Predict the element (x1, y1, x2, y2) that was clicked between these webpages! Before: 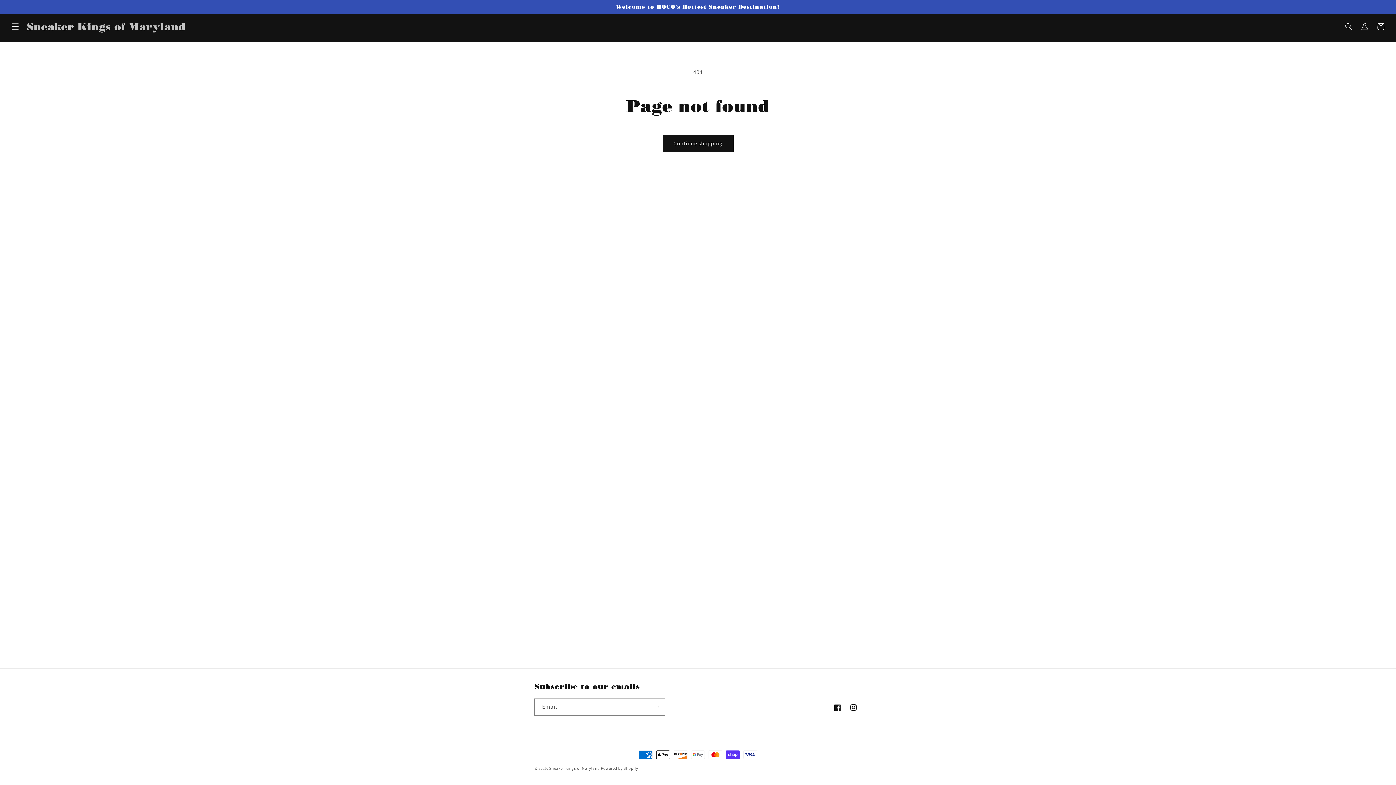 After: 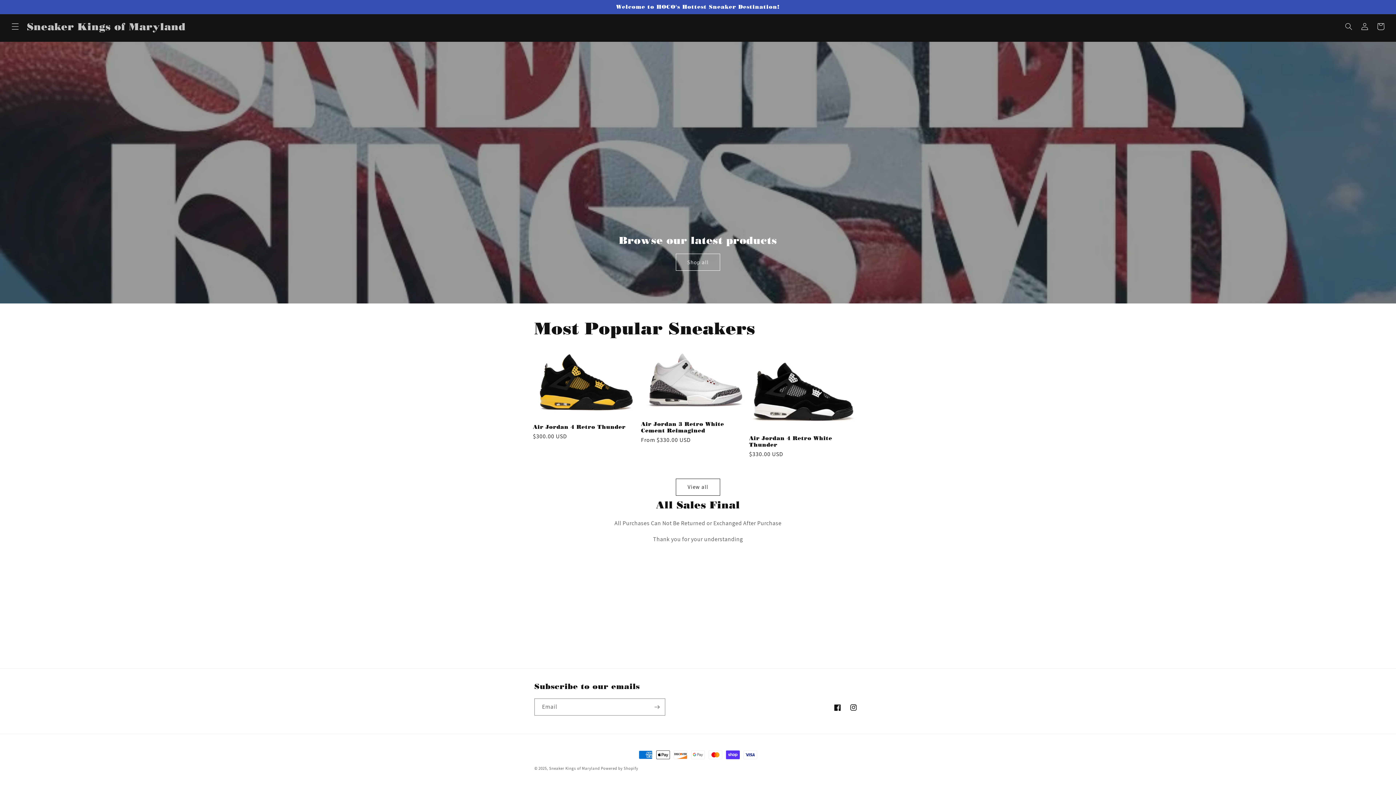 Action: bbox: (24, 18, 188, 34) label: Sneaker Kings of Maryland